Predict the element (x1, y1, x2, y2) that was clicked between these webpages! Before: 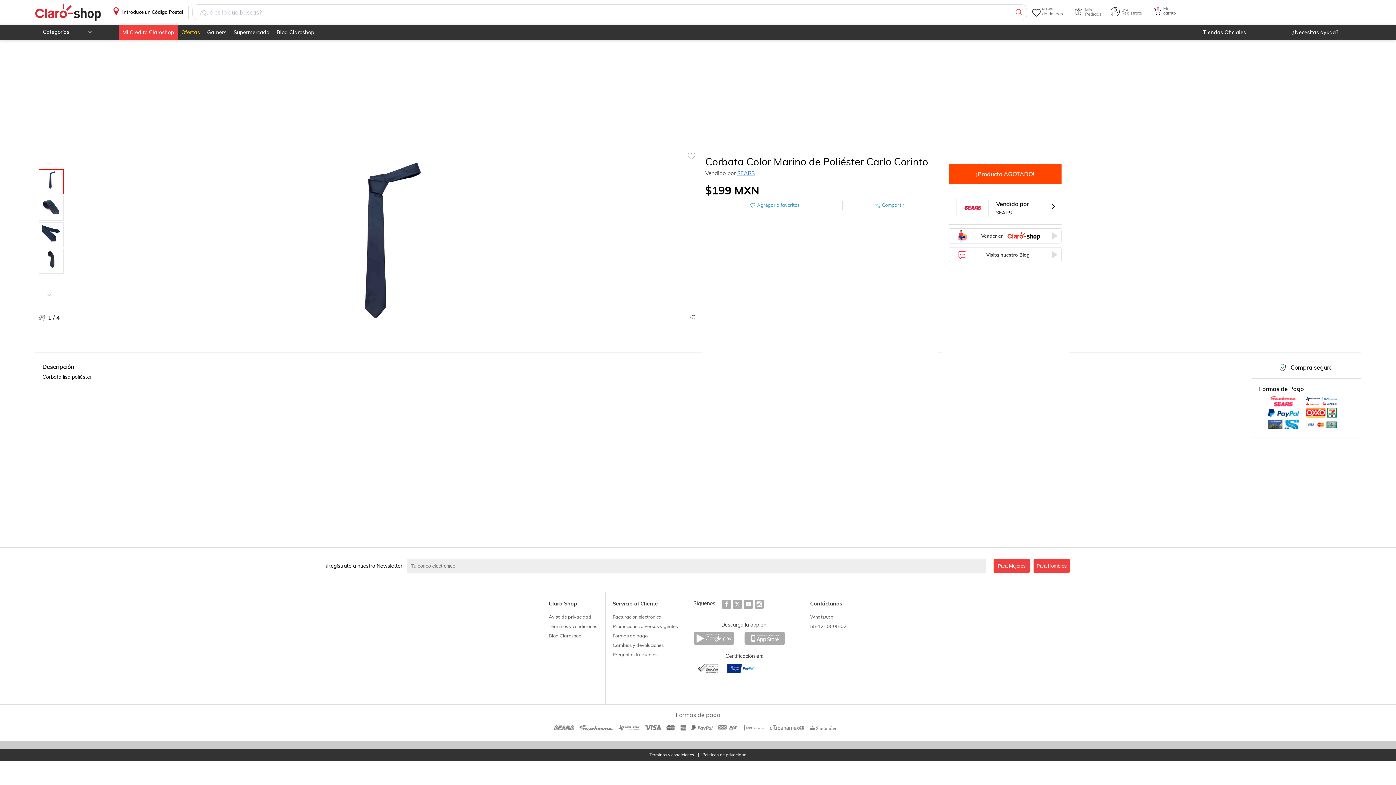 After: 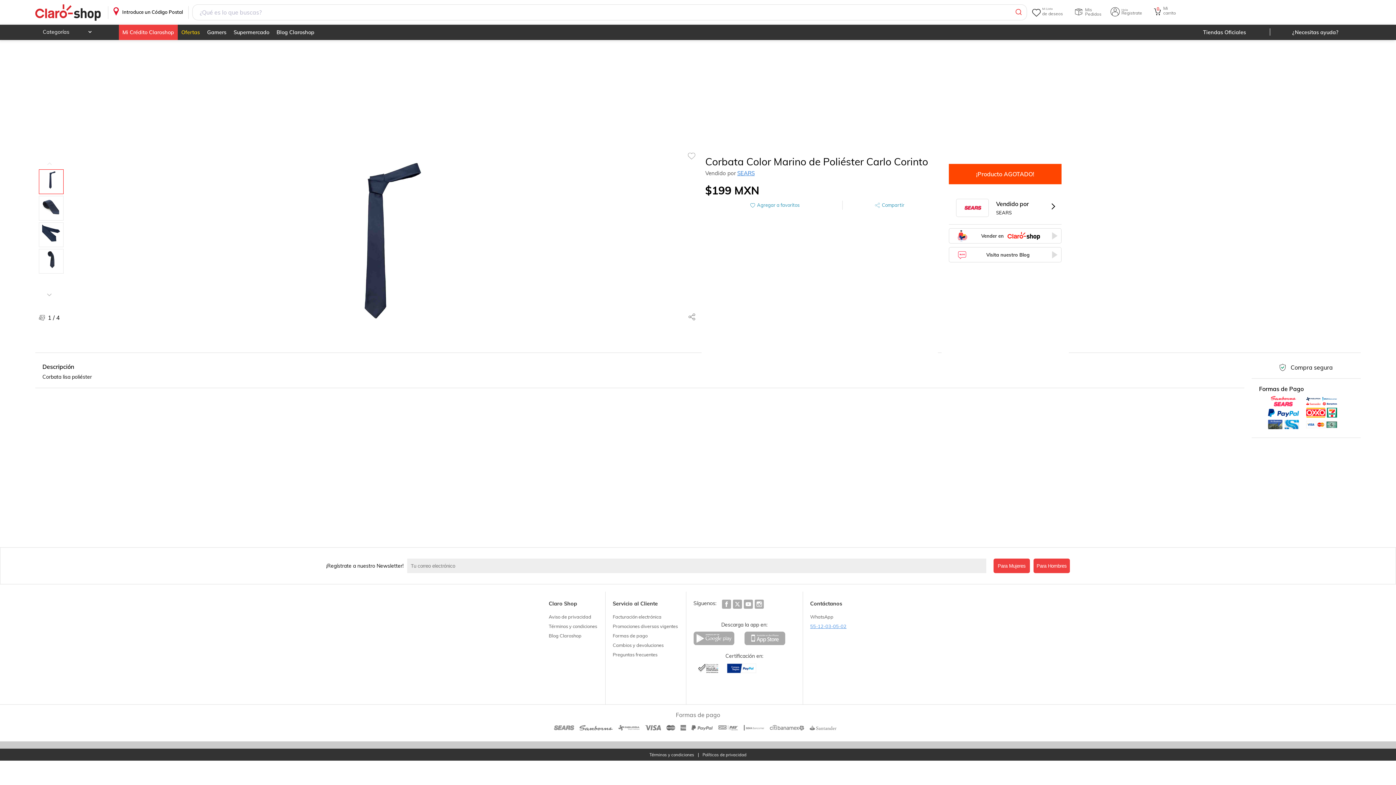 Action: bbox: (810, 621, 847, 632) label: 55-12-03-05-02